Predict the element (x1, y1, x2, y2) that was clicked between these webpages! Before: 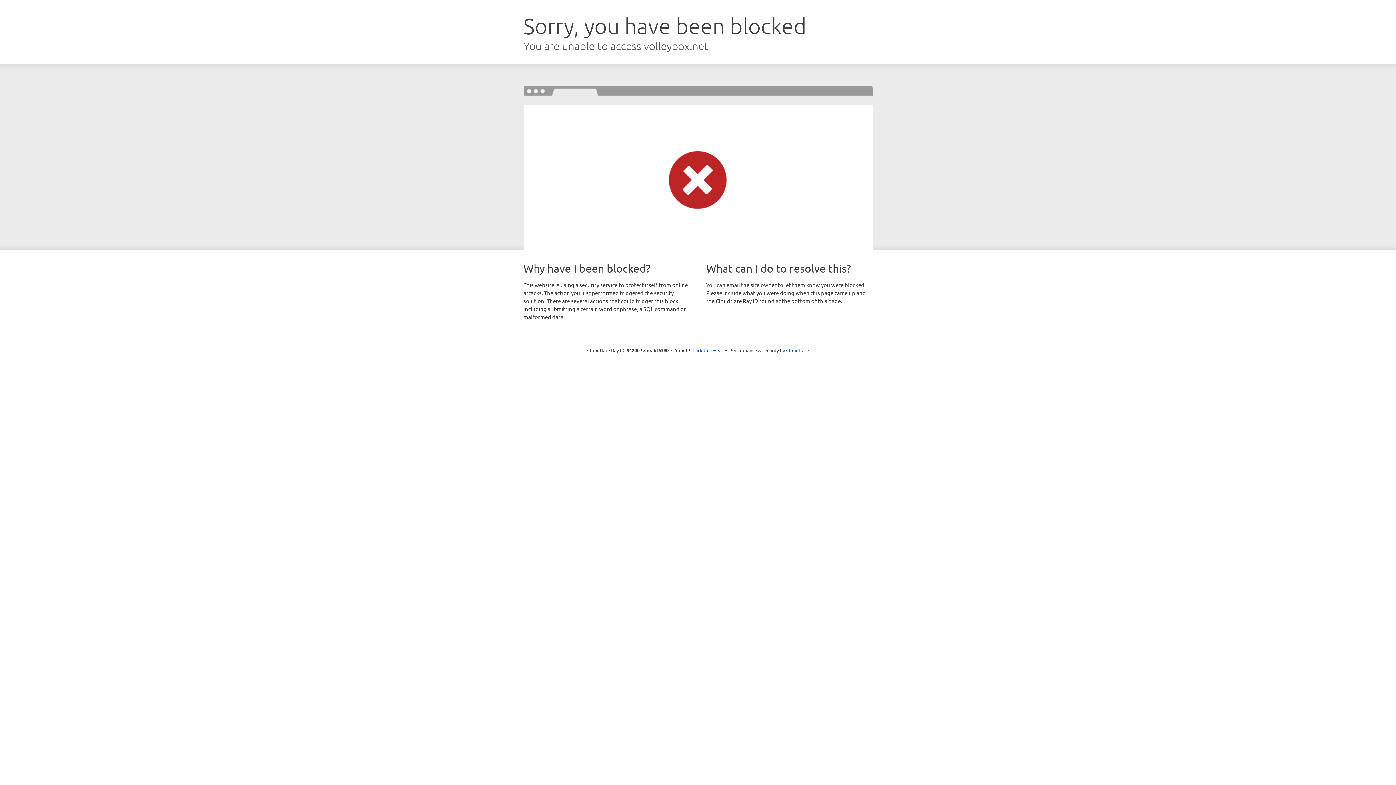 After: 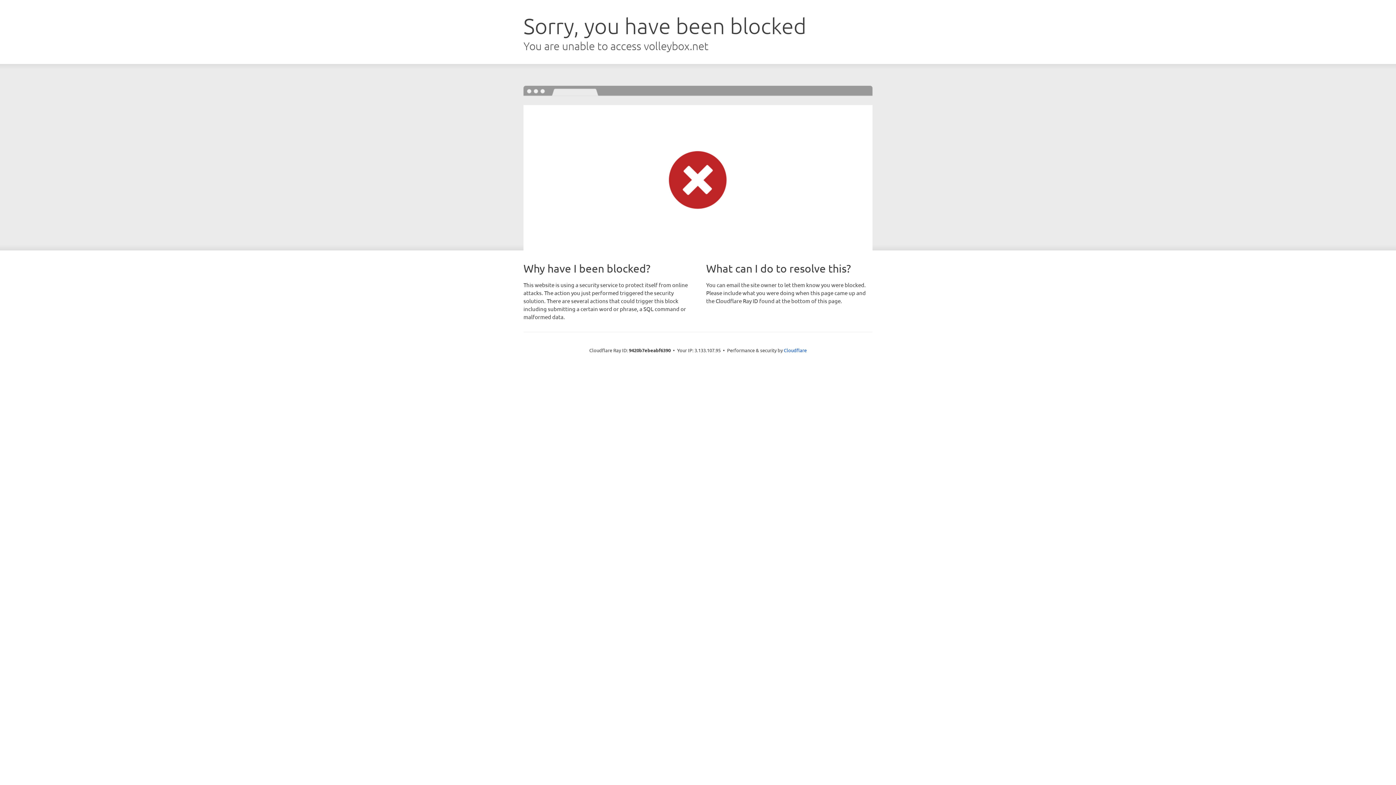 Action: label: Click to reveal bbox: (692, 346, 723, 353)